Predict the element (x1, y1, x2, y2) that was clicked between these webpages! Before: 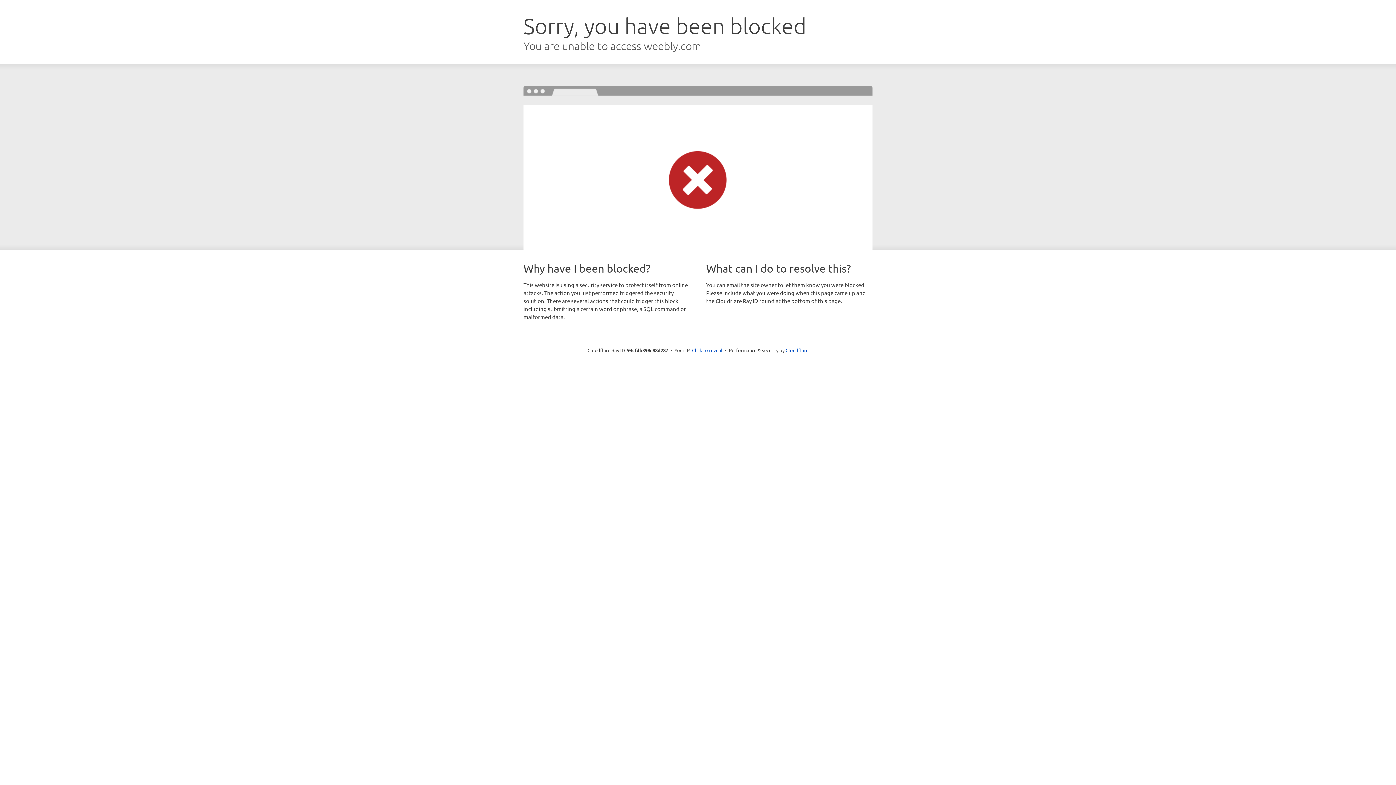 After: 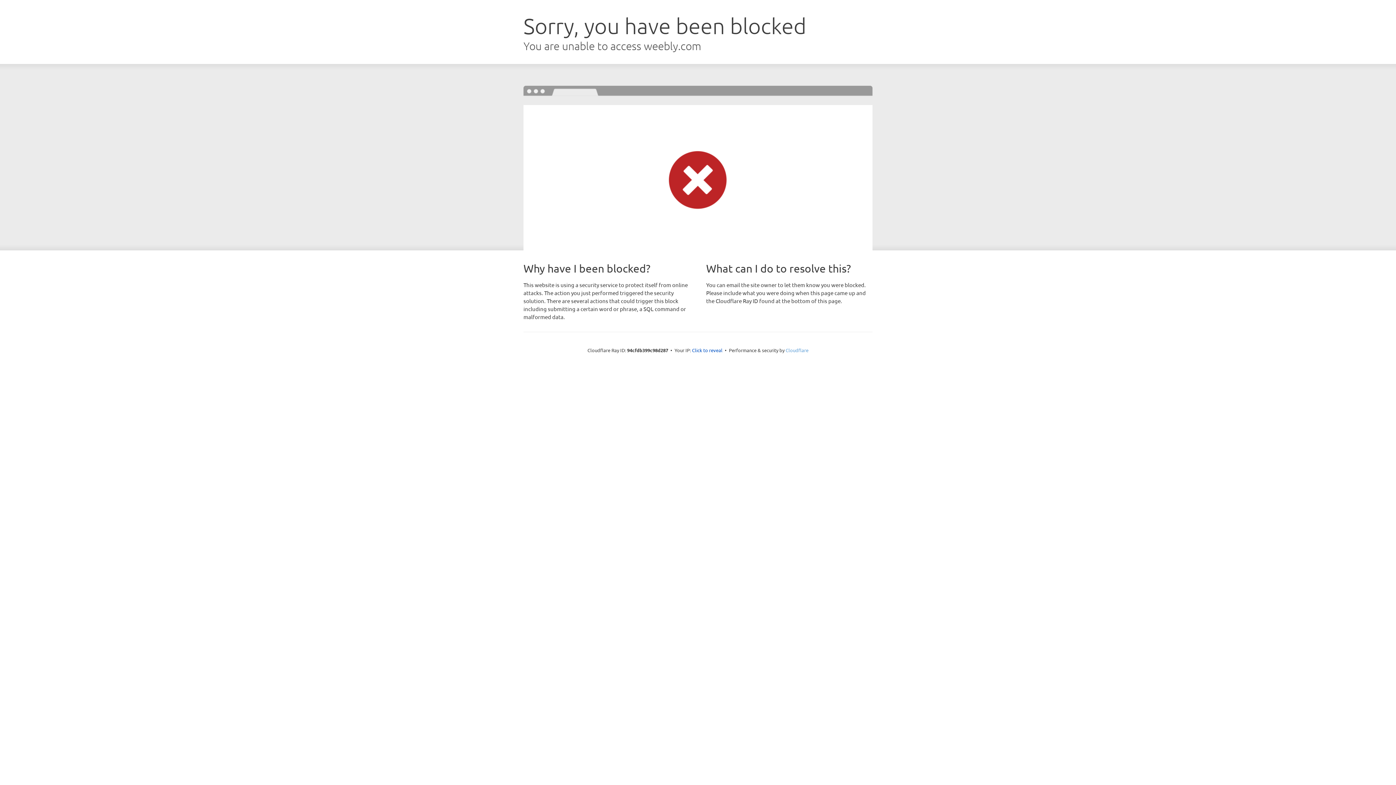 Action: label: Cloudflare bbox: (785, 347, 808, 353)